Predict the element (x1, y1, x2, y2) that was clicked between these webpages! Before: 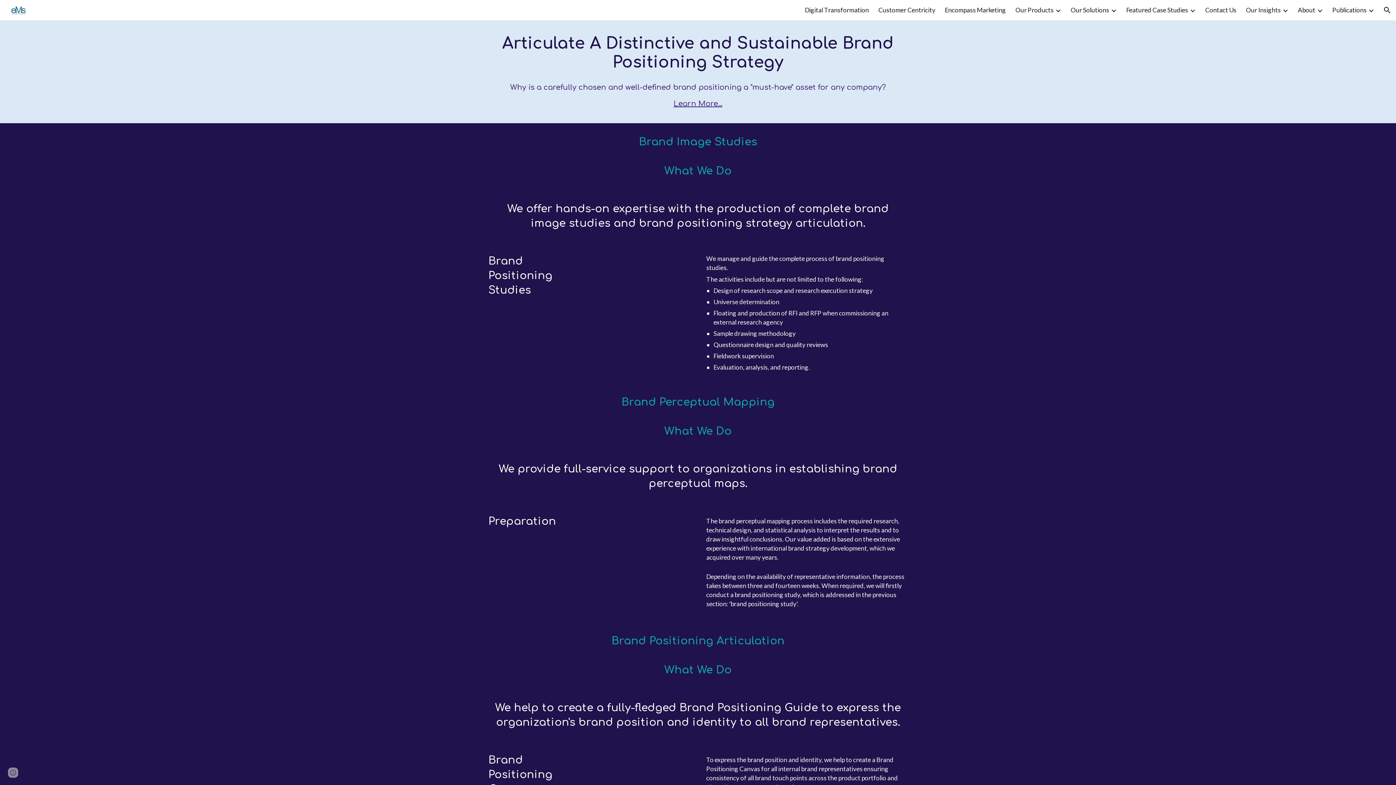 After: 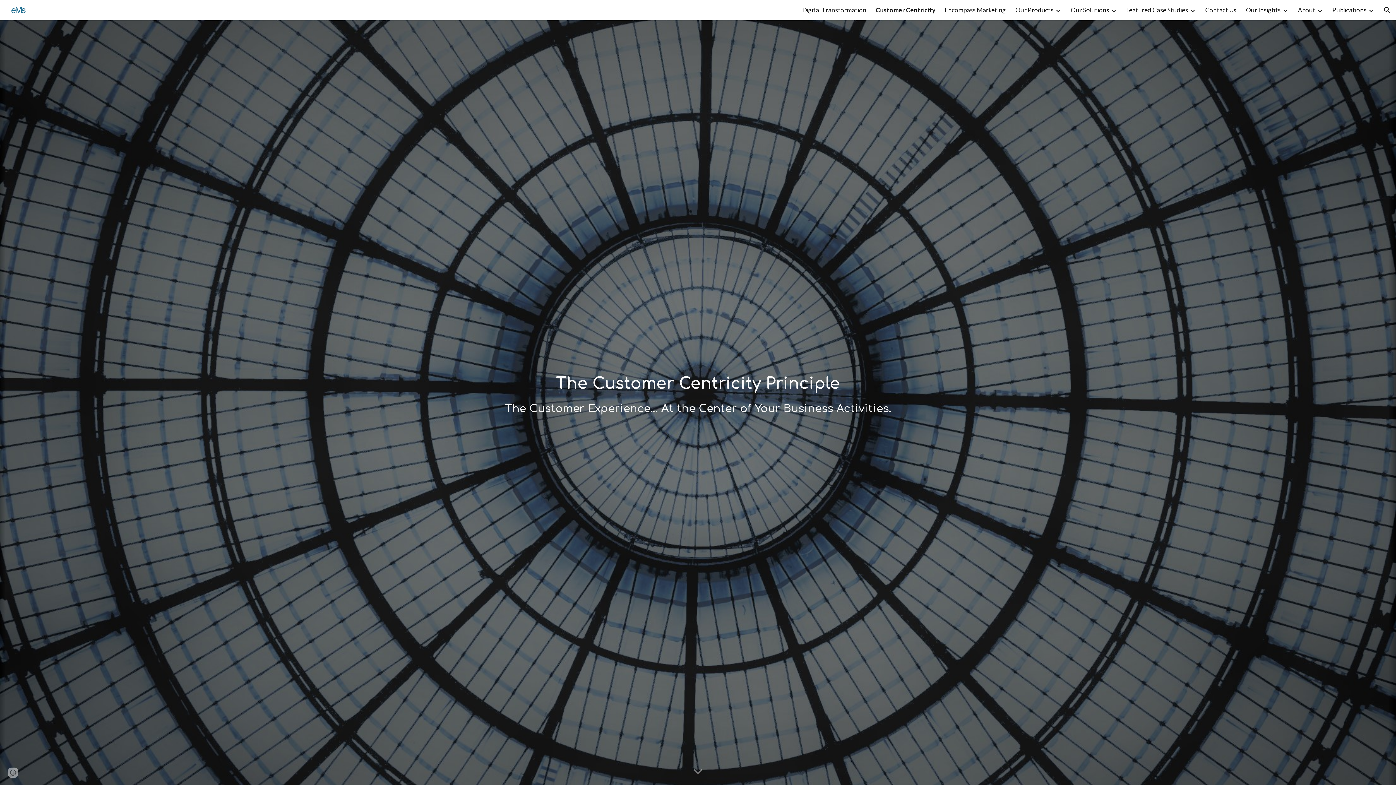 Action: bbox: (878, 6, 935, 13) label: Customer Centricity